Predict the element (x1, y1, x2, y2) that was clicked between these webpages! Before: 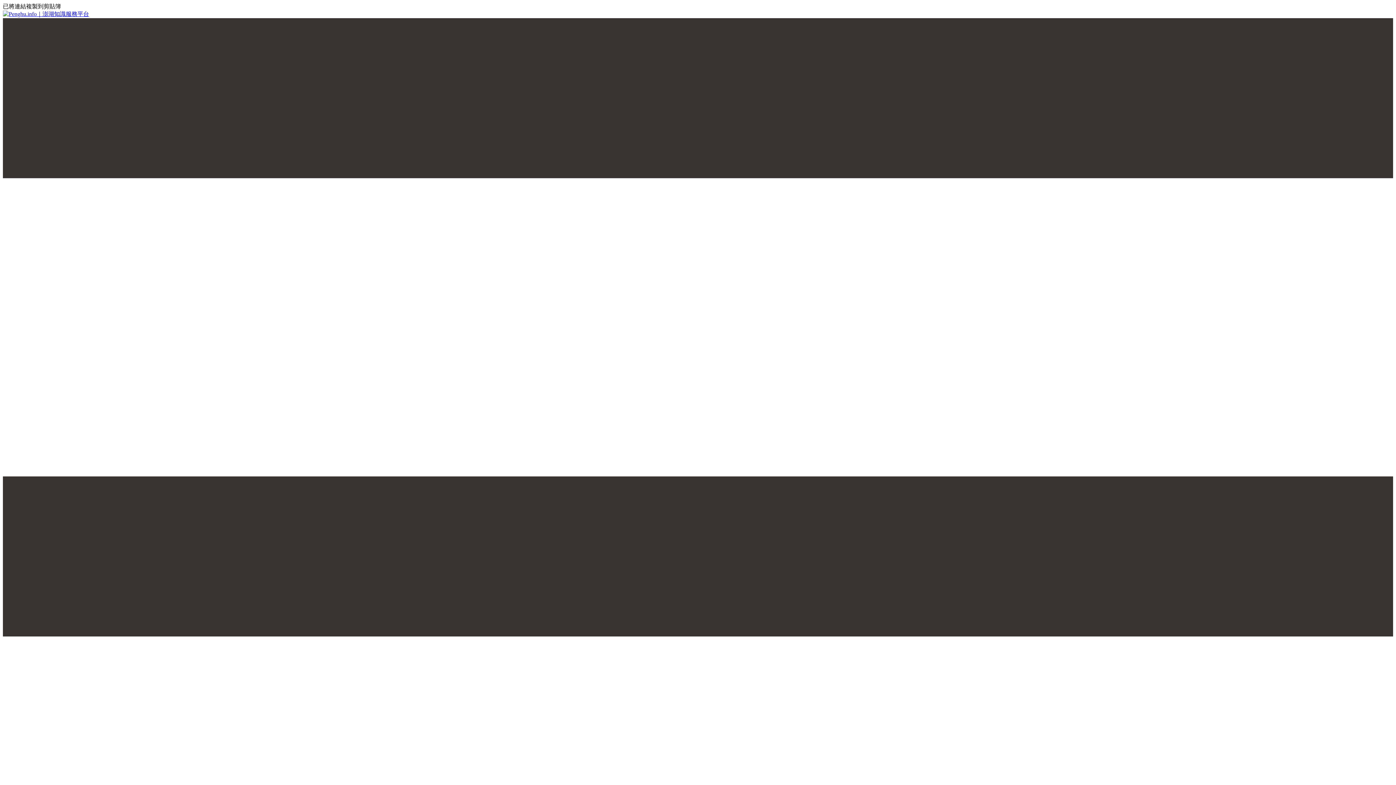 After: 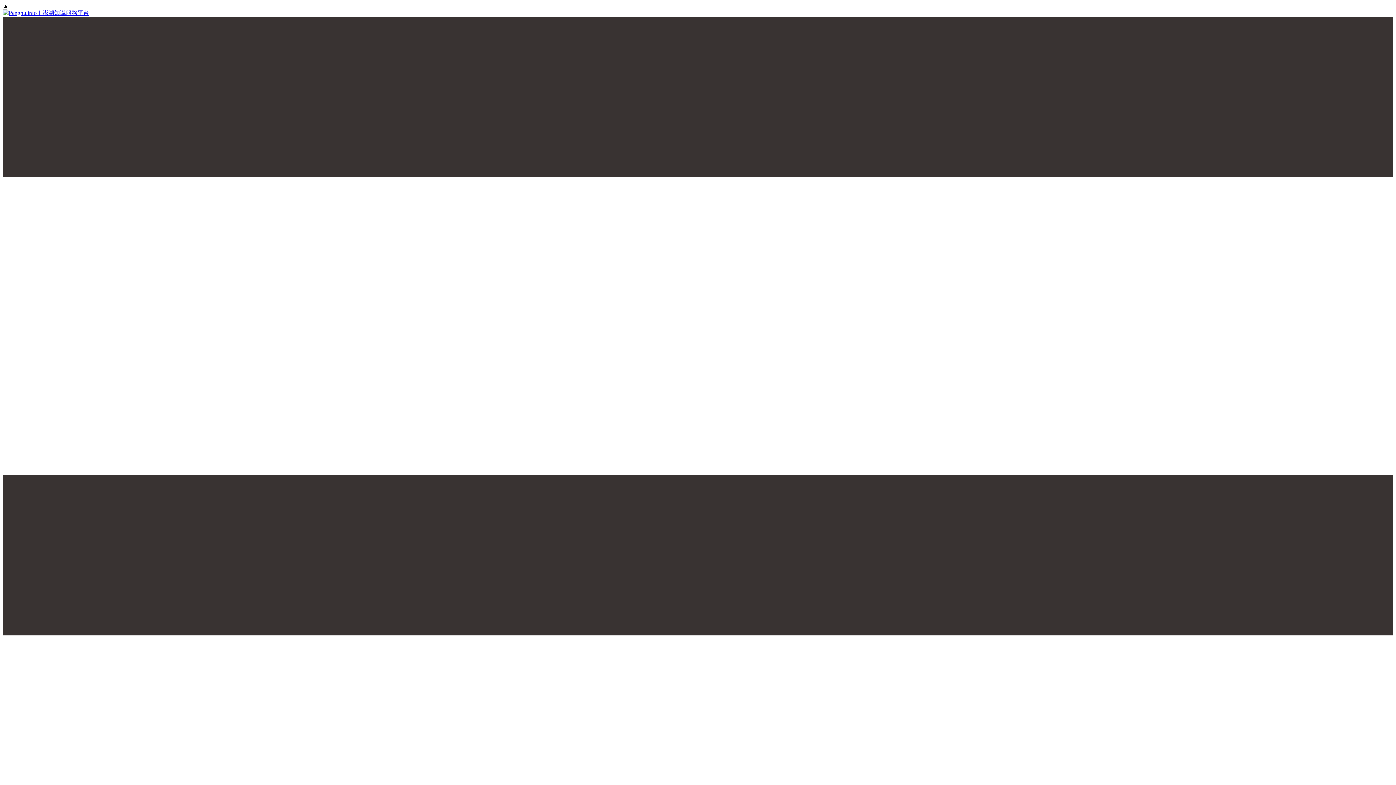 Action: bbox: (2, 10, 1393, 18)